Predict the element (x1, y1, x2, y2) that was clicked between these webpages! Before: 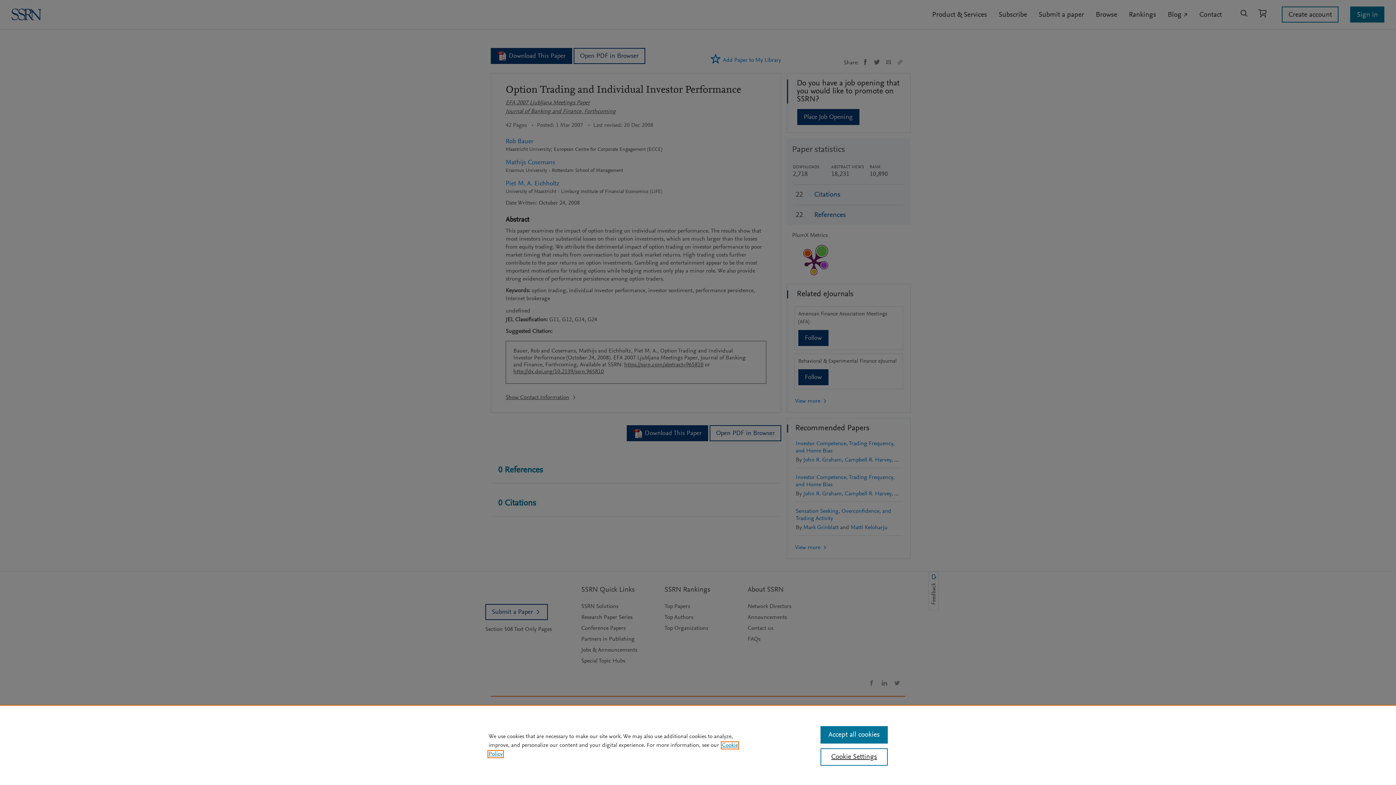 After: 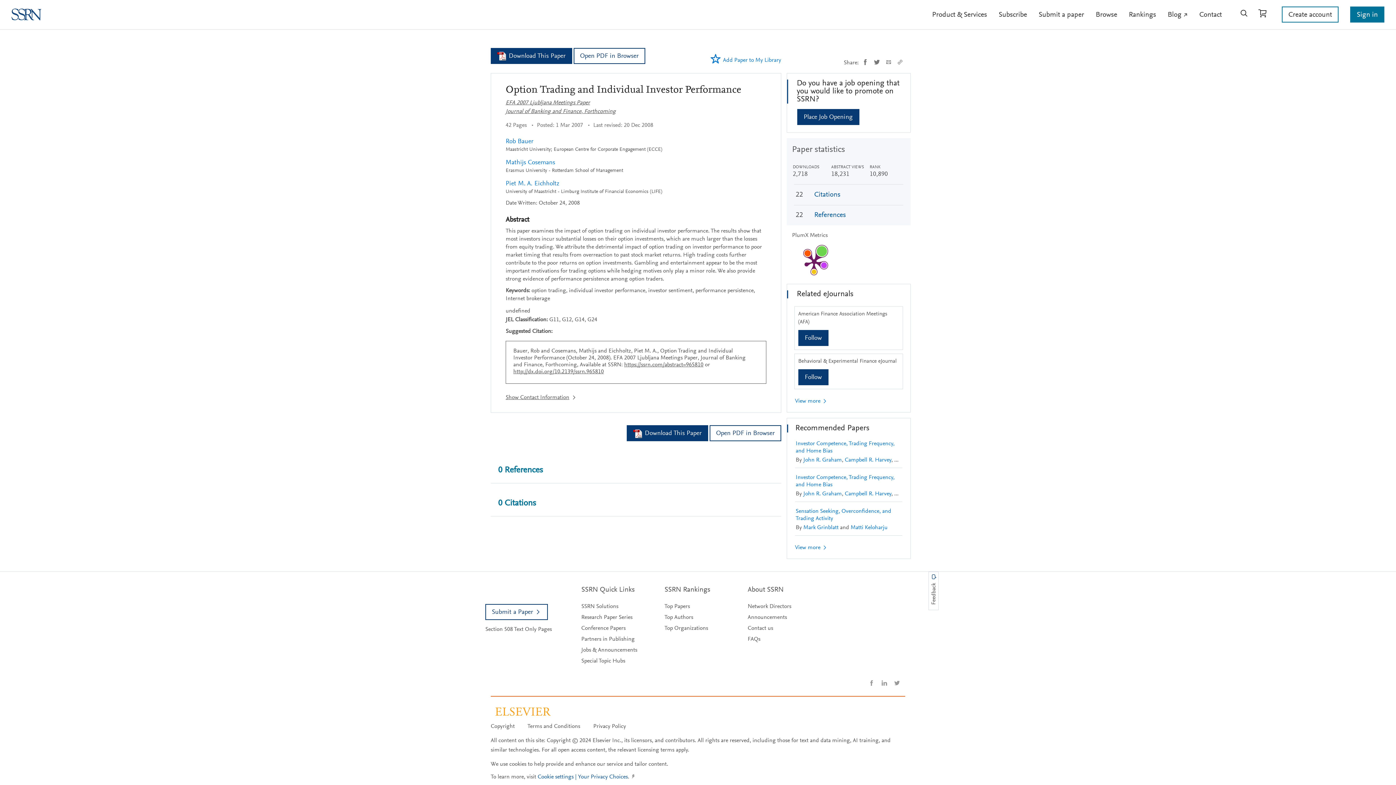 Action: label: Accept all cookies bbox: (820, 726, 887, 744)